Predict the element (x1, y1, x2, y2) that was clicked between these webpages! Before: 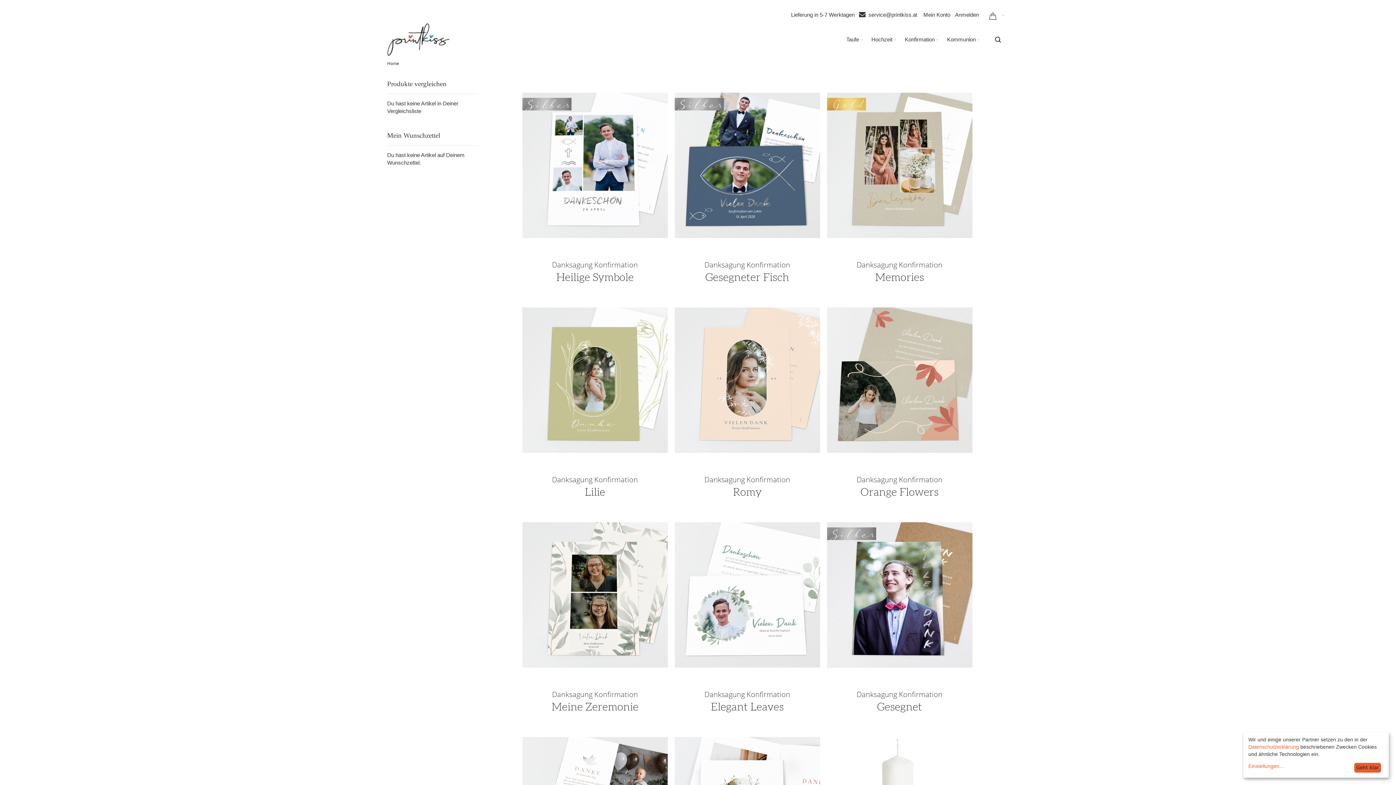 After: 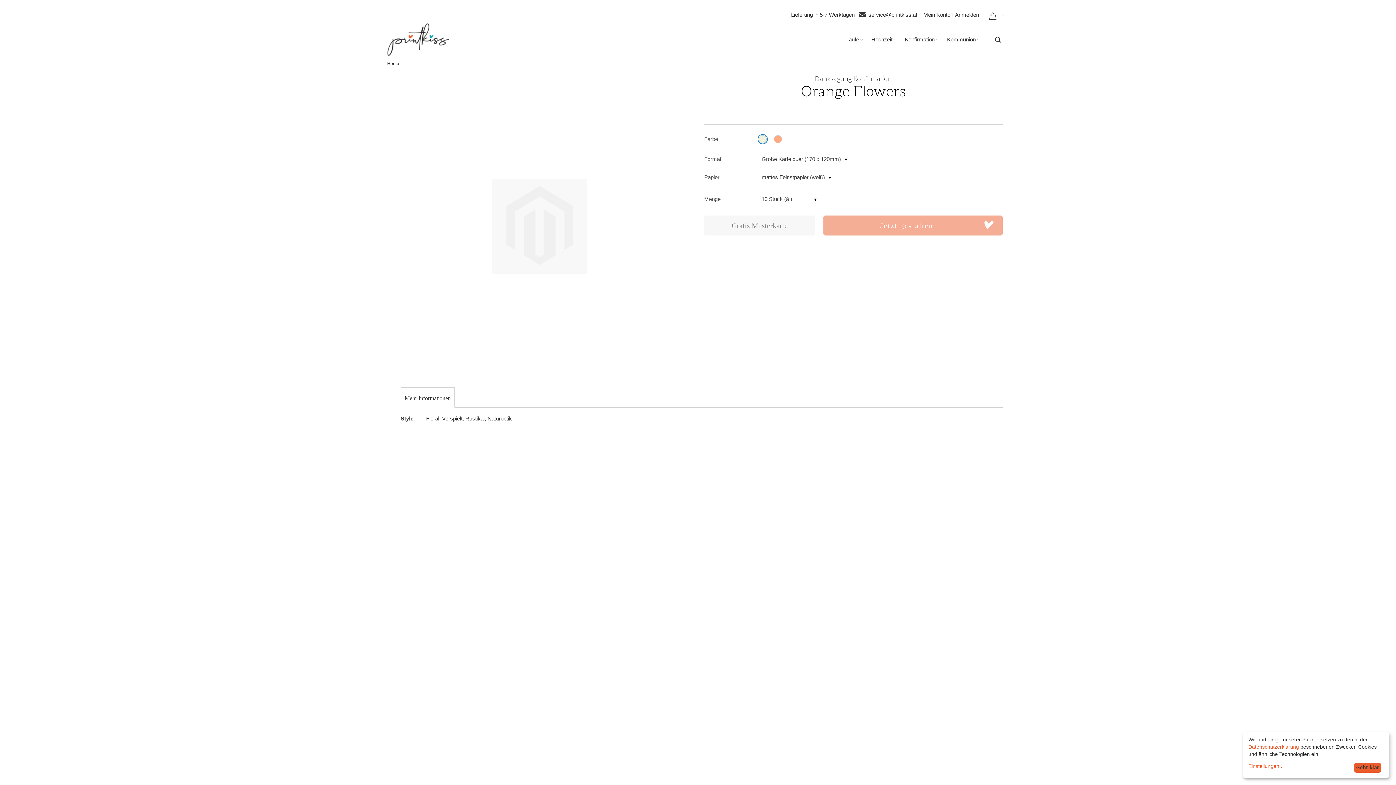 Action: bbox: (827, 466, 972, 472)